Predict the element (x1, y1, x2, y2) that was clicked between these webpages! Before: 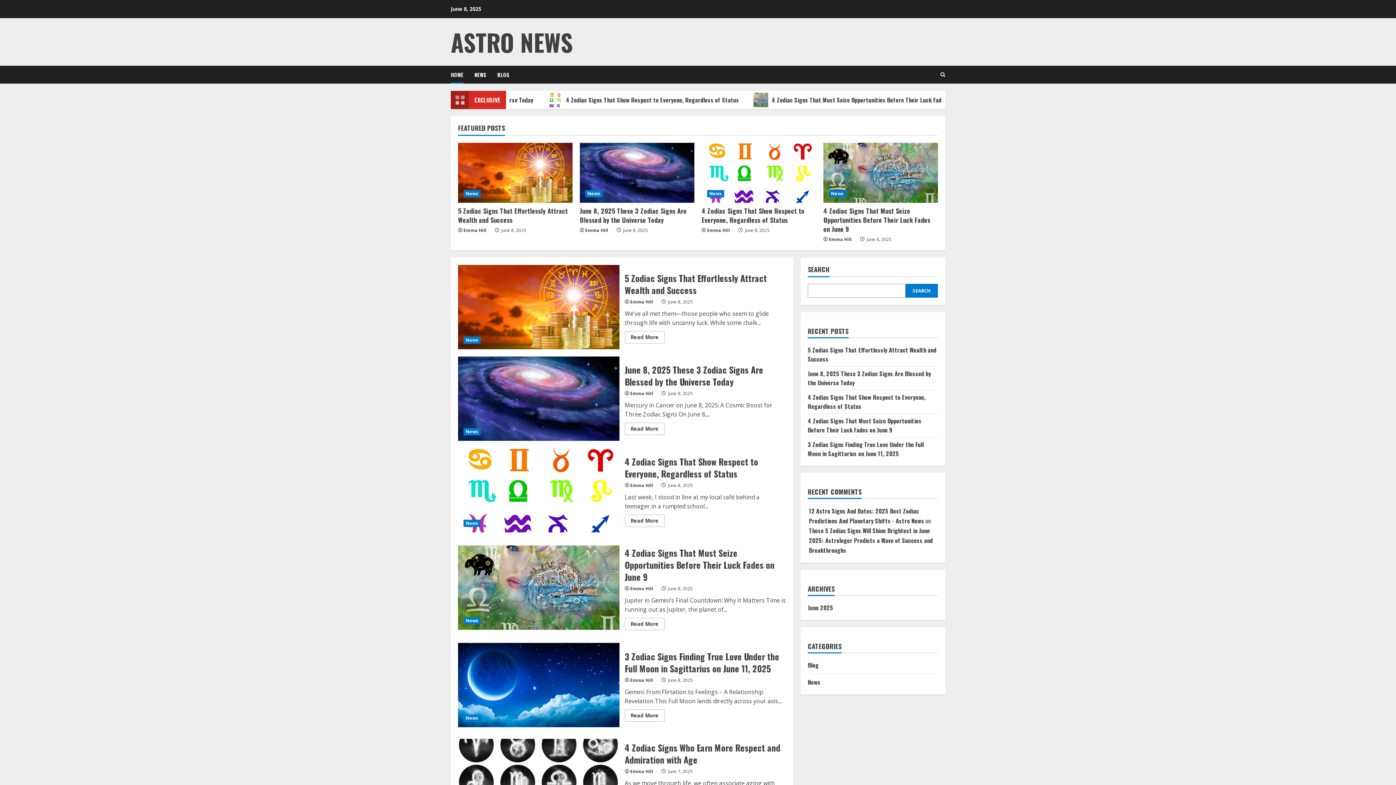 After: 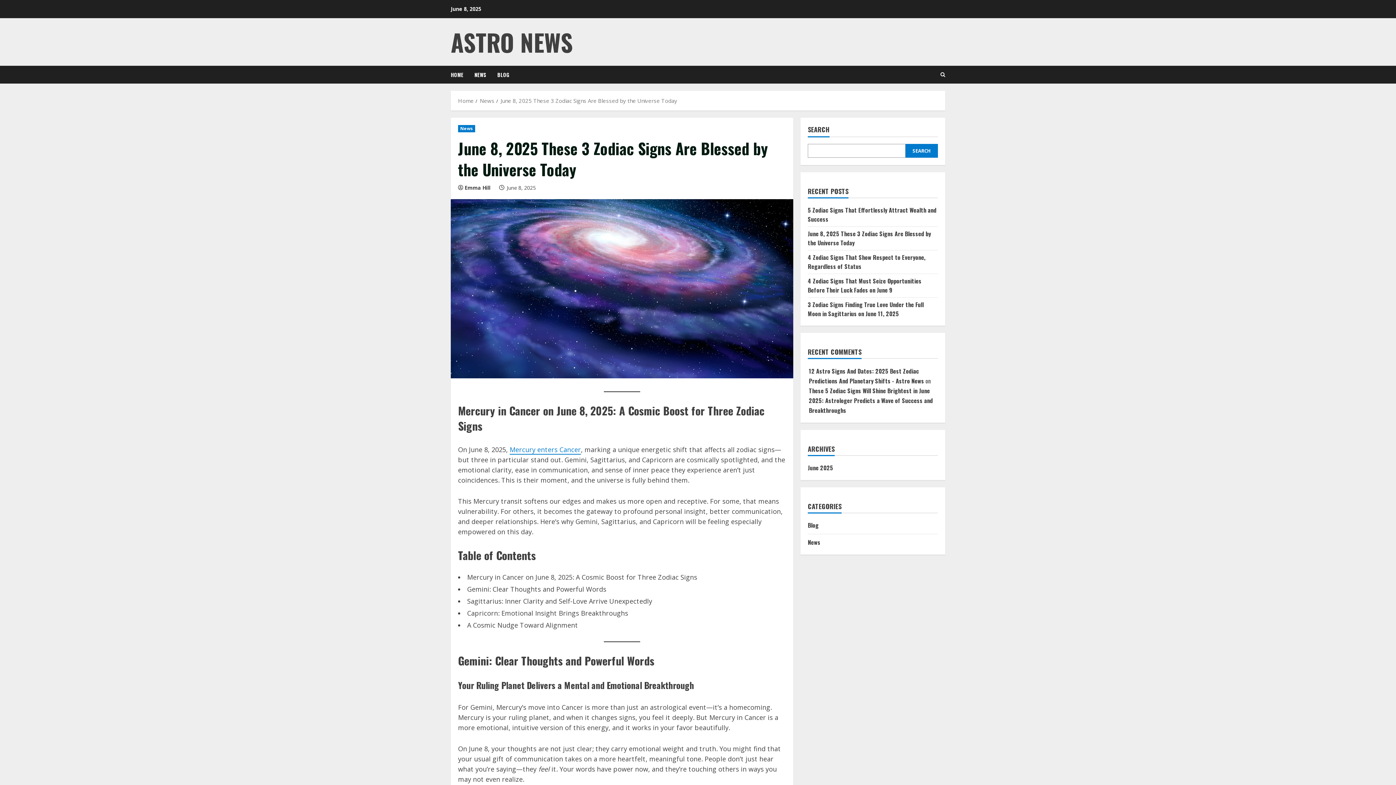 Action: label: June 8, 2025 These 3 Zodiac Signs Are Blessed by the Universe Today bbox: (458, 356, 619, 441)